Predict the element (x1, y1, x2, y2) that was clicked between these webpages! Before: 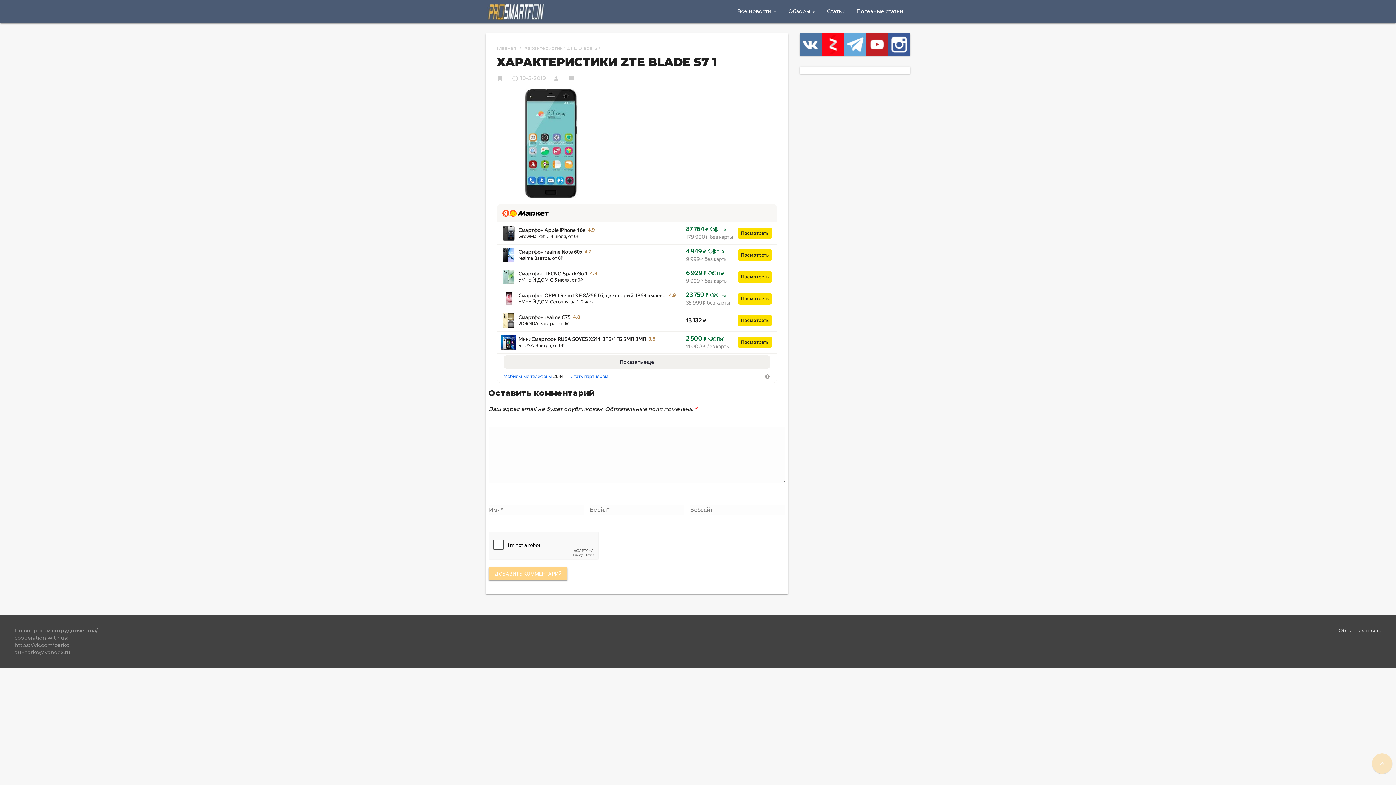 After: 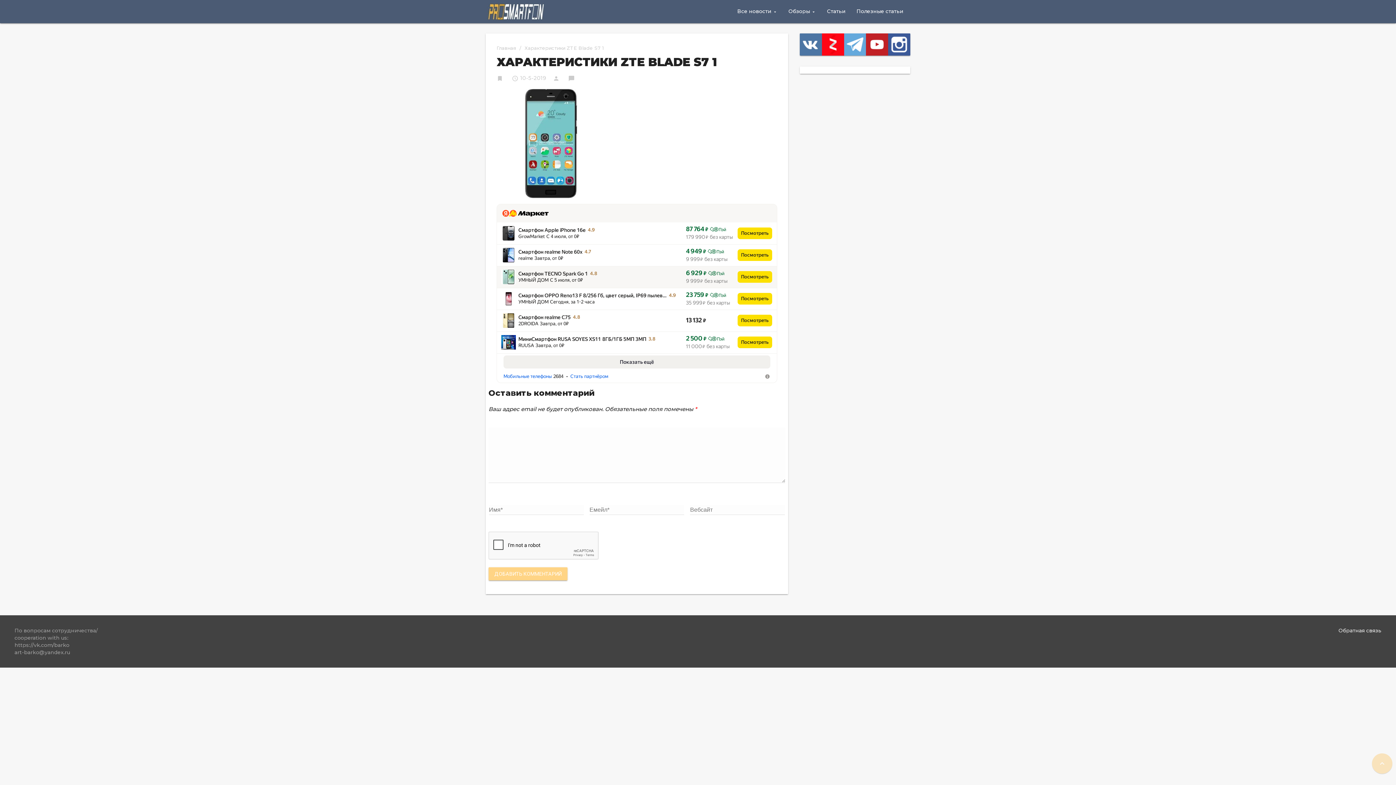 Action: label: 6 929 ₽
 Пэй
9 999 ₽ без карты bbox: (686, 270, 727, 284)